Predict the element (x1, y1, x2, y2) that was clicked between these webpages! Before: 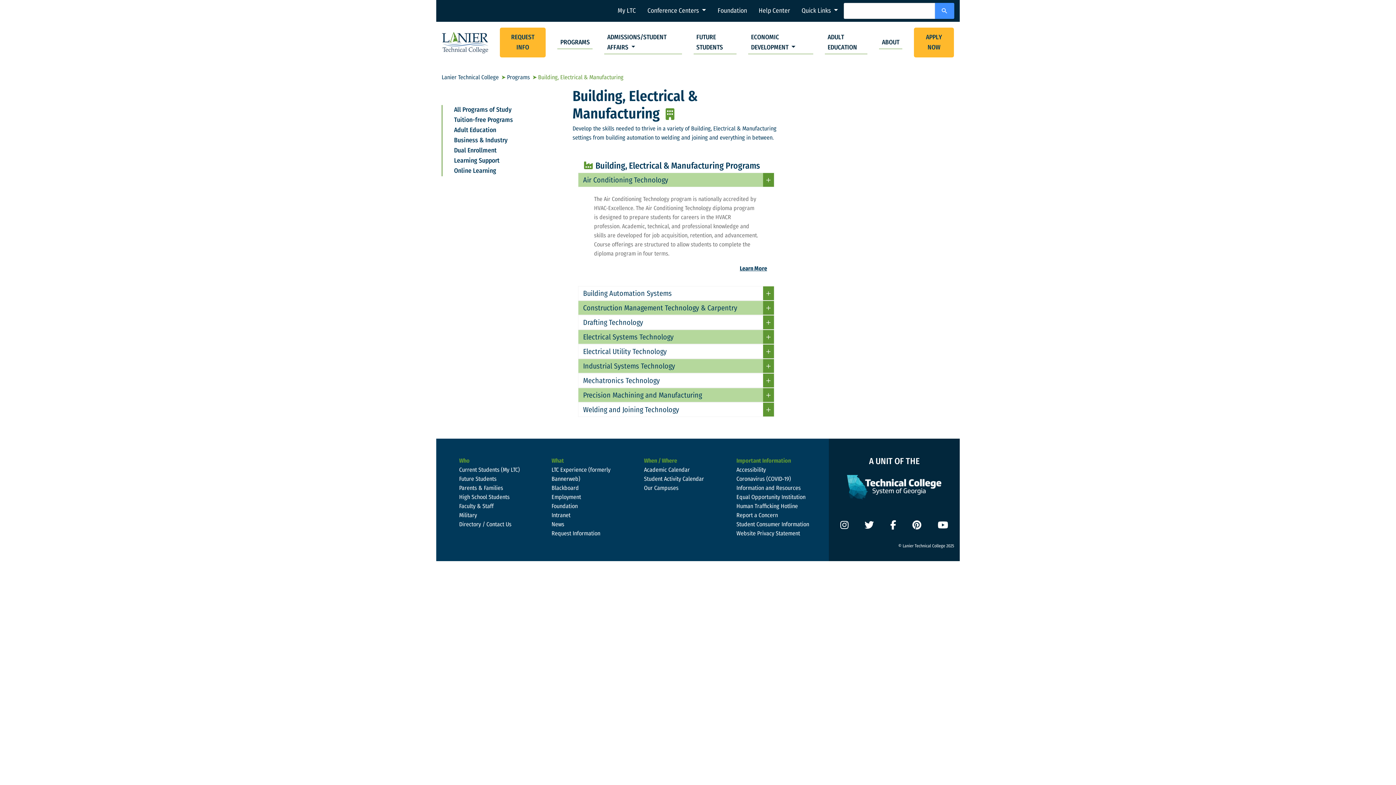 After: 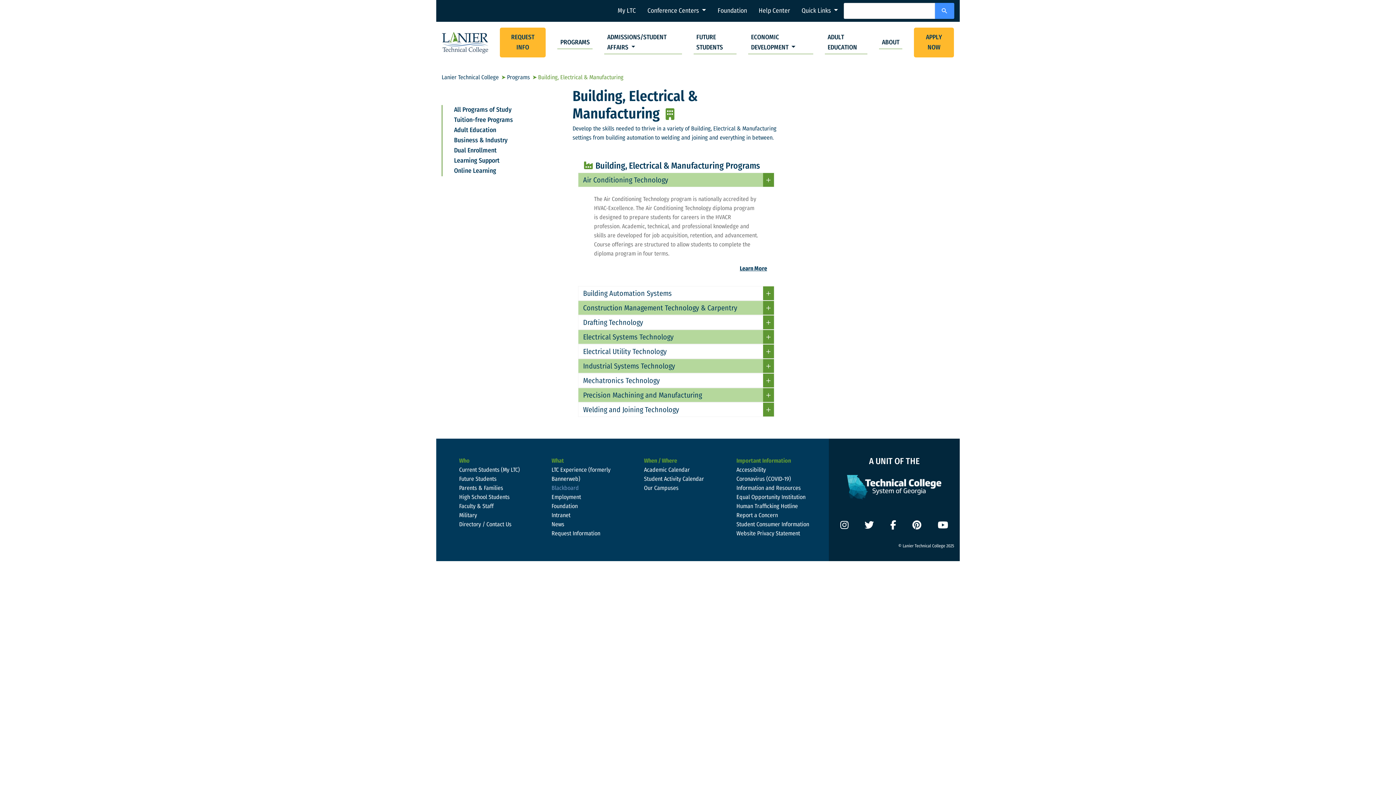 Action: bbox: (551, 484, 579, 491) label: Blackboard